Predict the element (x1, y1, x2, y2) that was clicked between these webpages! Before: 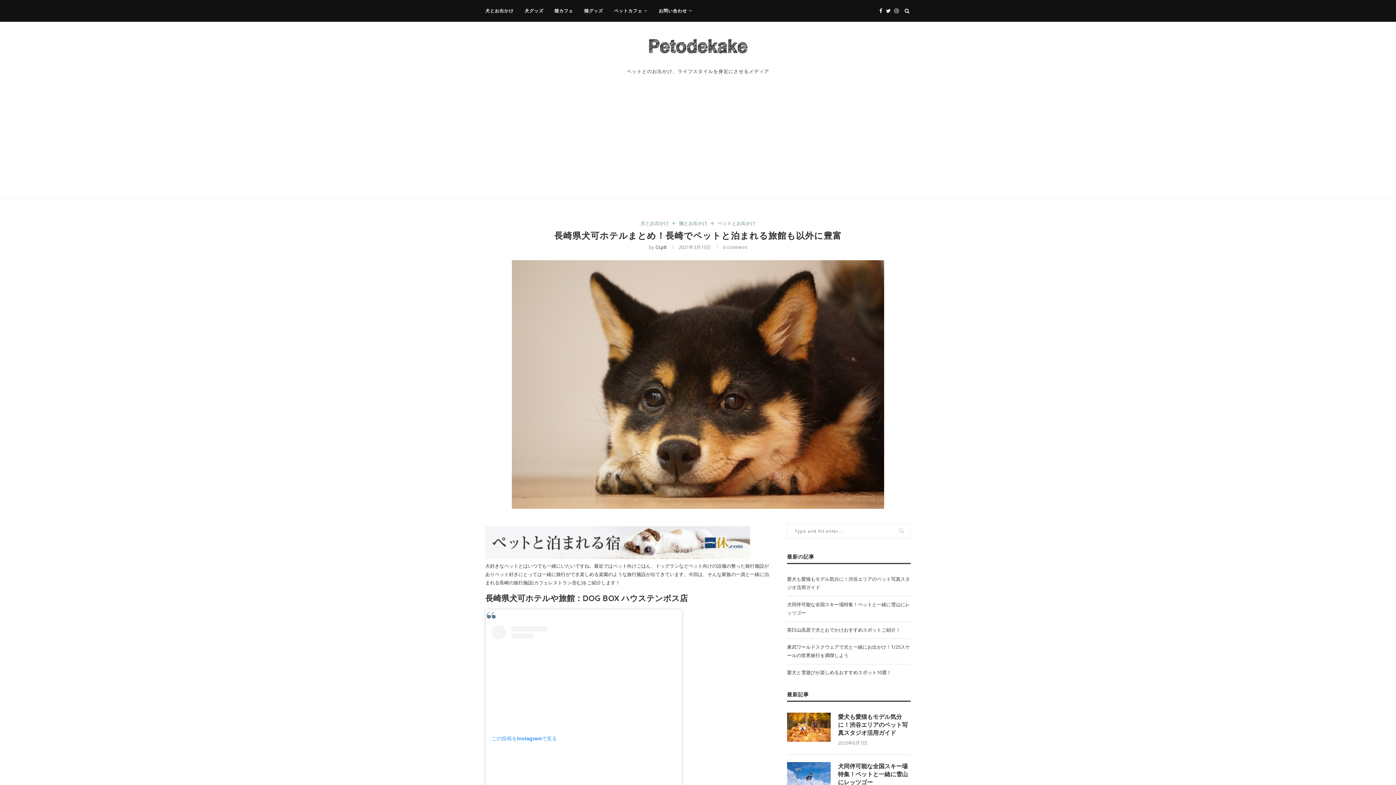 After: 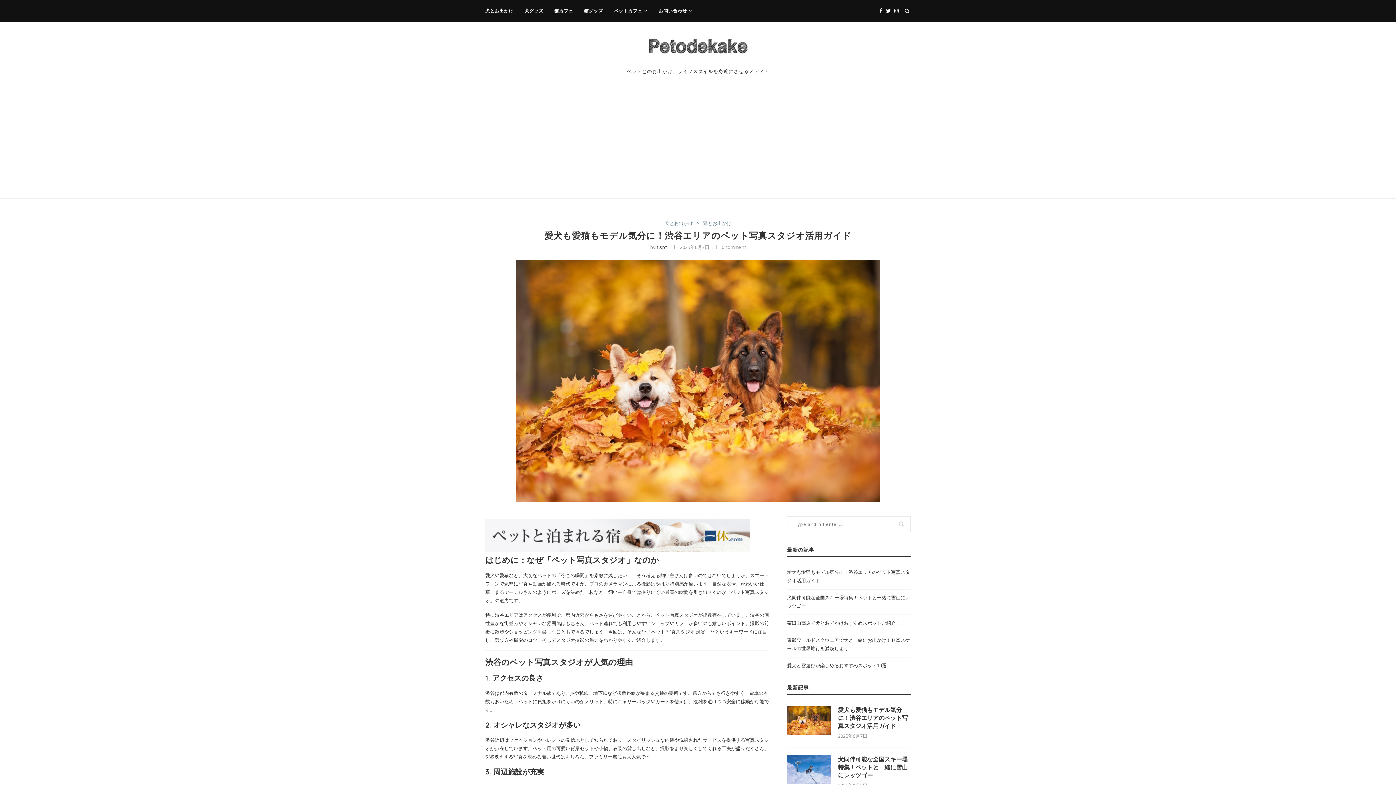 Action: label: 愛犬も愛猫もモデル気分に！渋谷エリアのペット写真スタジオ活用ガイド bbox: (838, 713, 910, 737)